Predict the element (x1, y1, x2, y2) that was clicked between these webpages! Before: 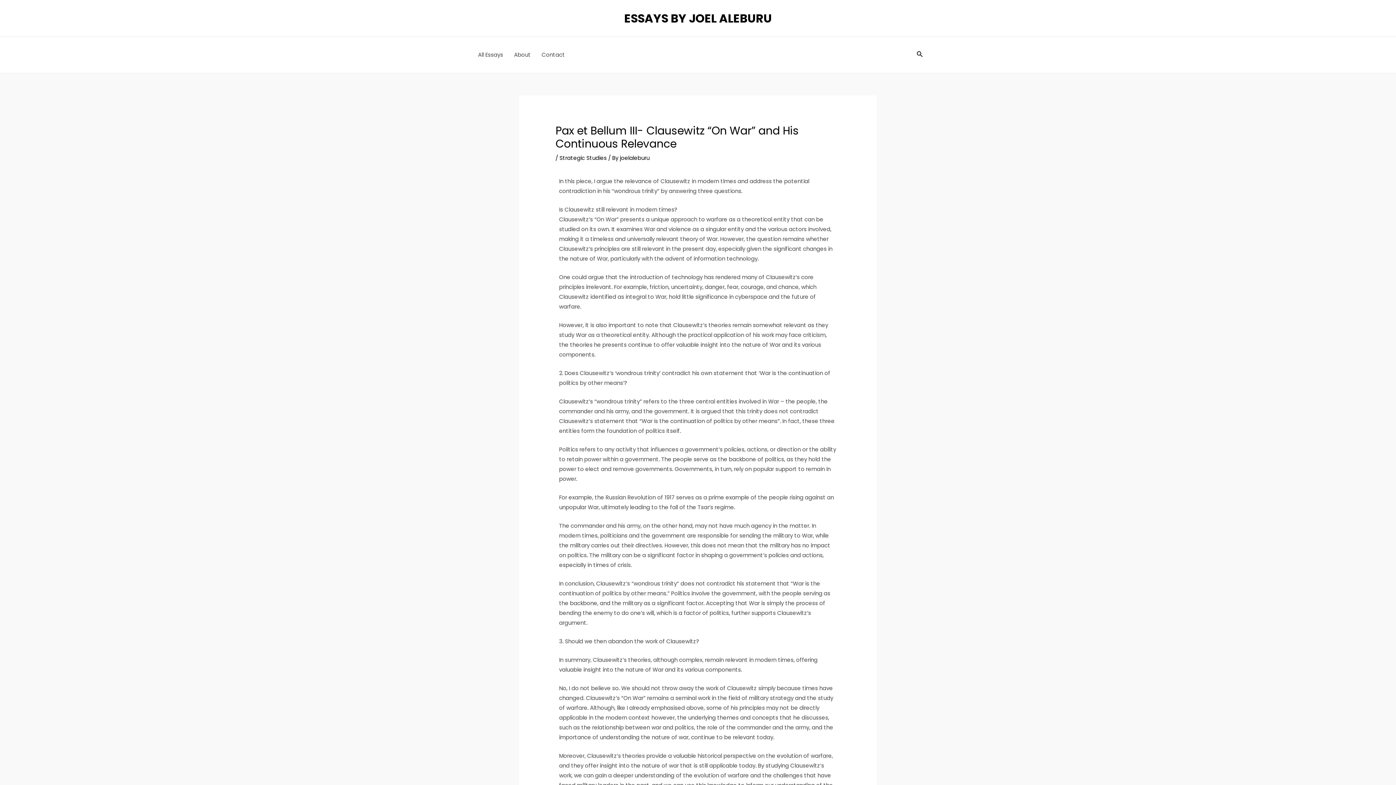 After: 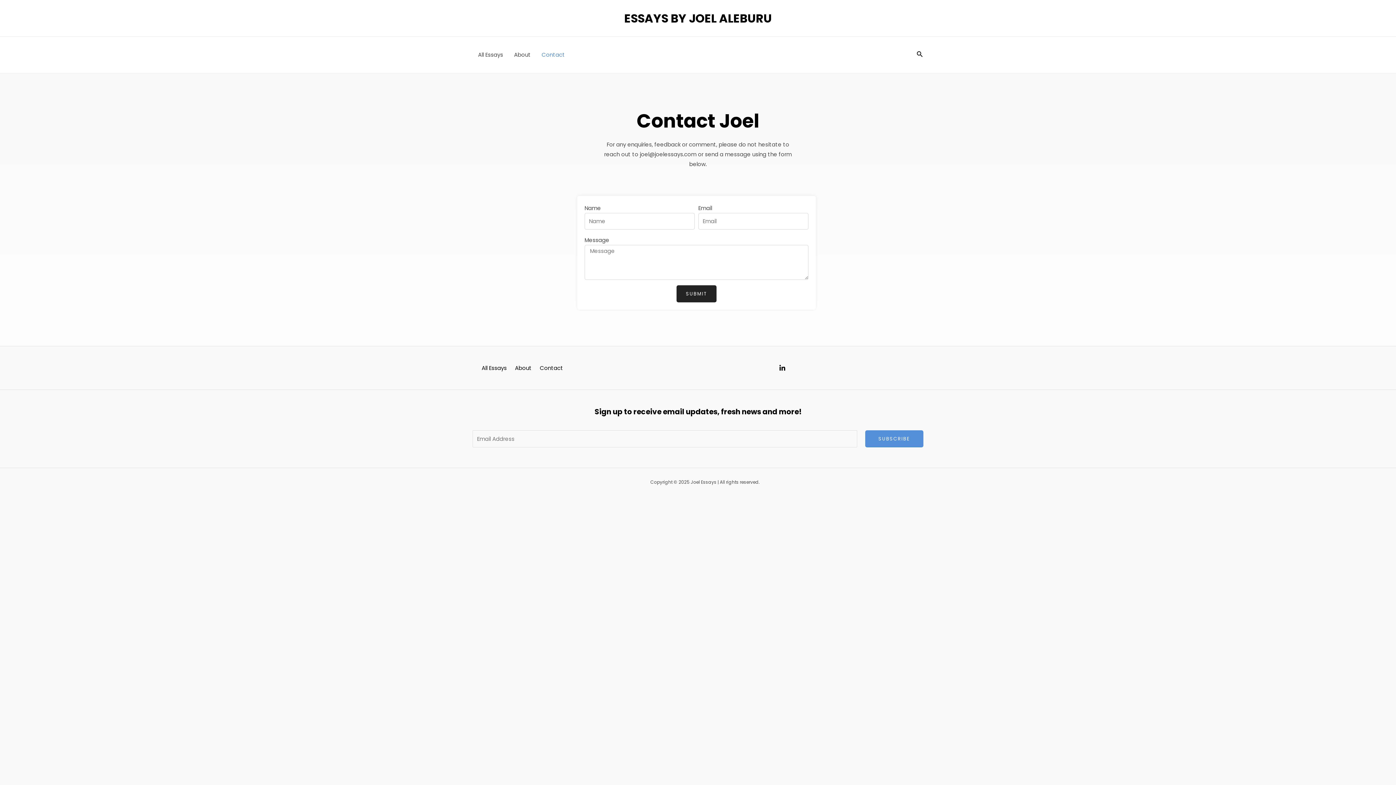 Action: label: Contact bbox: (536, 36, 570, 73)